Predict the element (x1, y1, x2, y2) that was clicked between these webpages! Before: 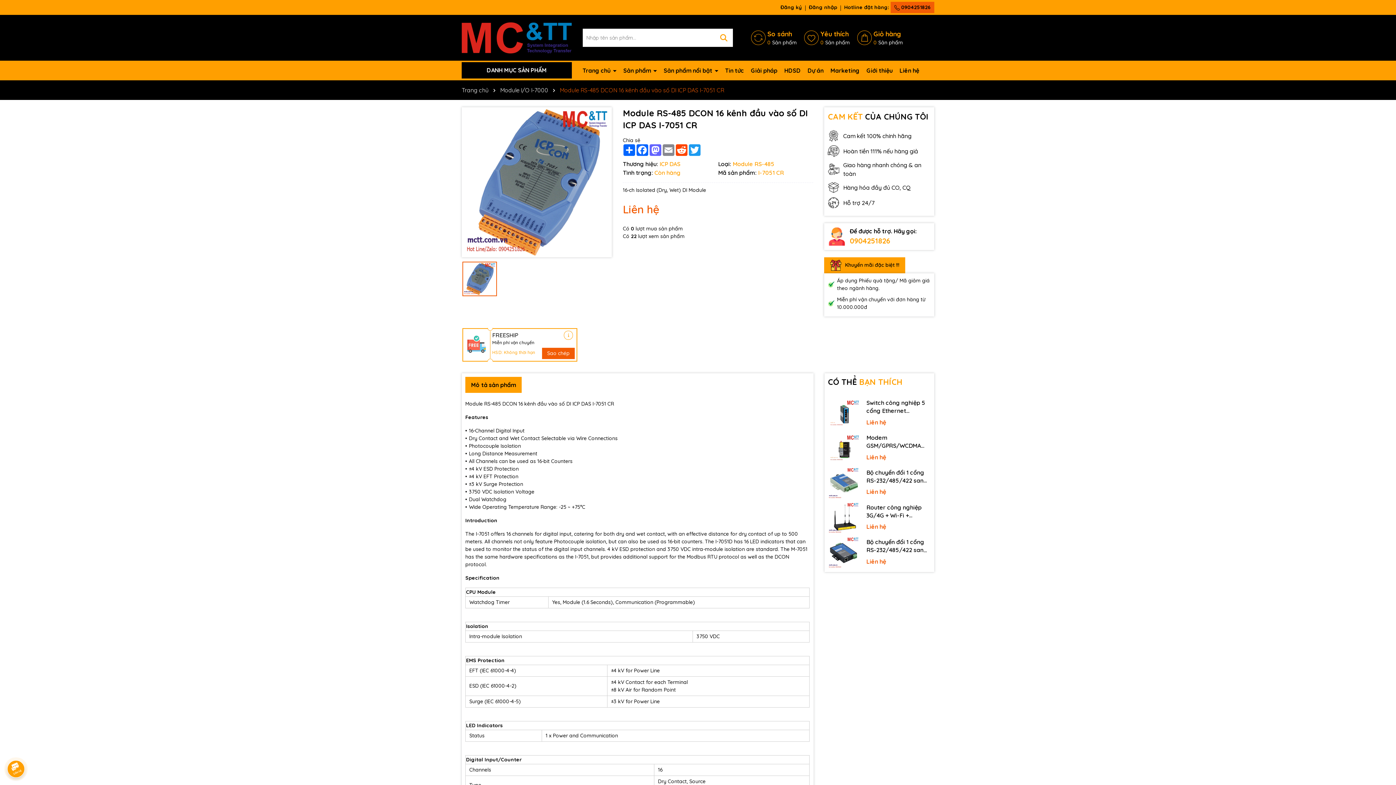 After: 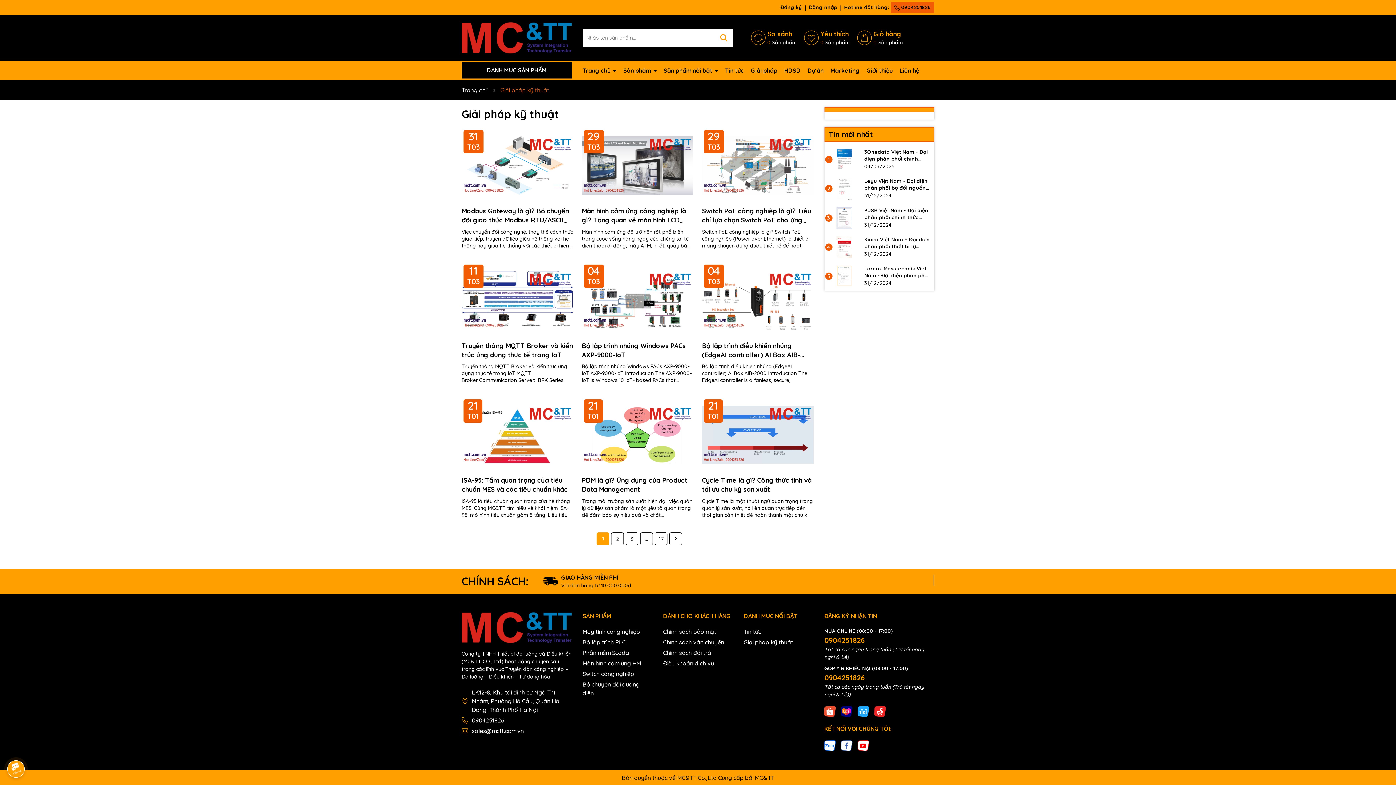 Action: label: Giải pháp bbox: (751, 62, 777, 78)